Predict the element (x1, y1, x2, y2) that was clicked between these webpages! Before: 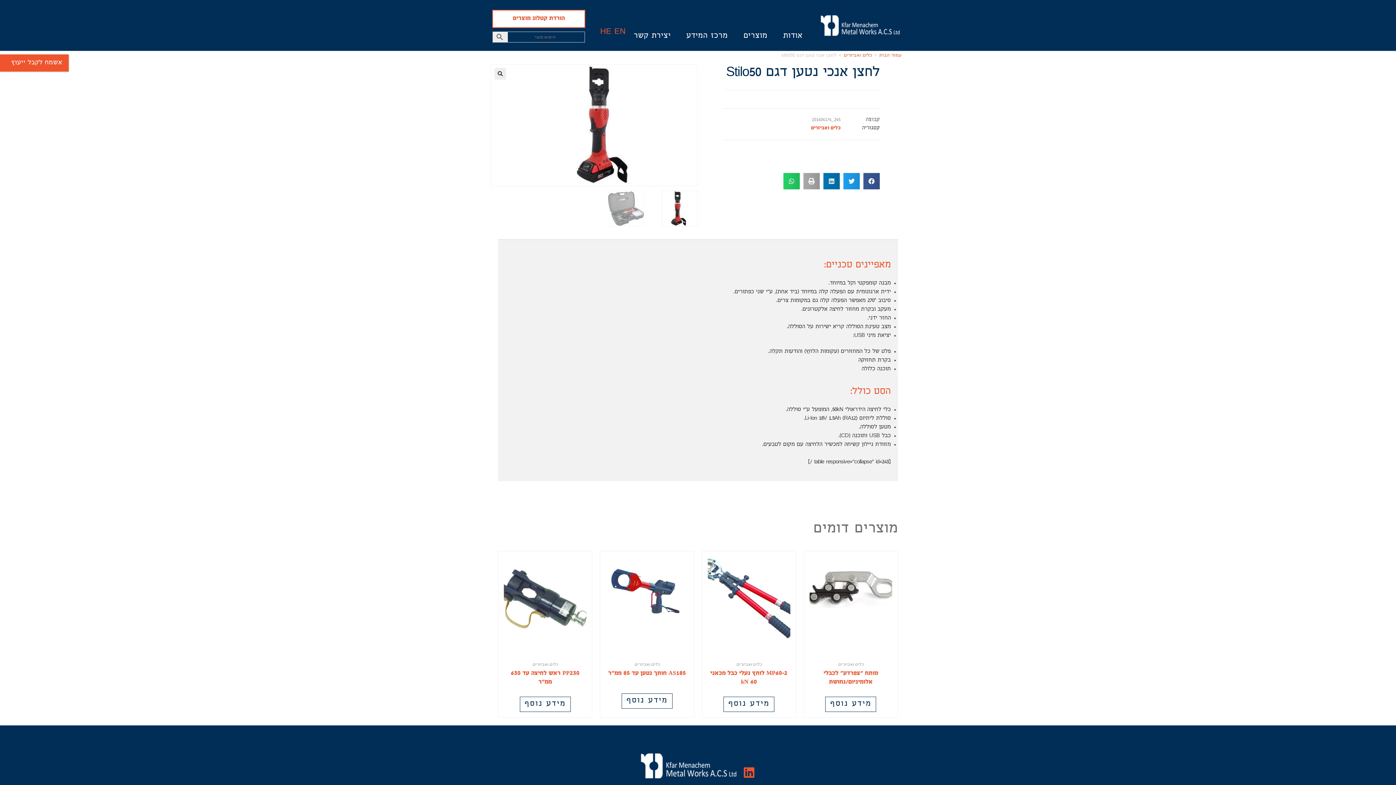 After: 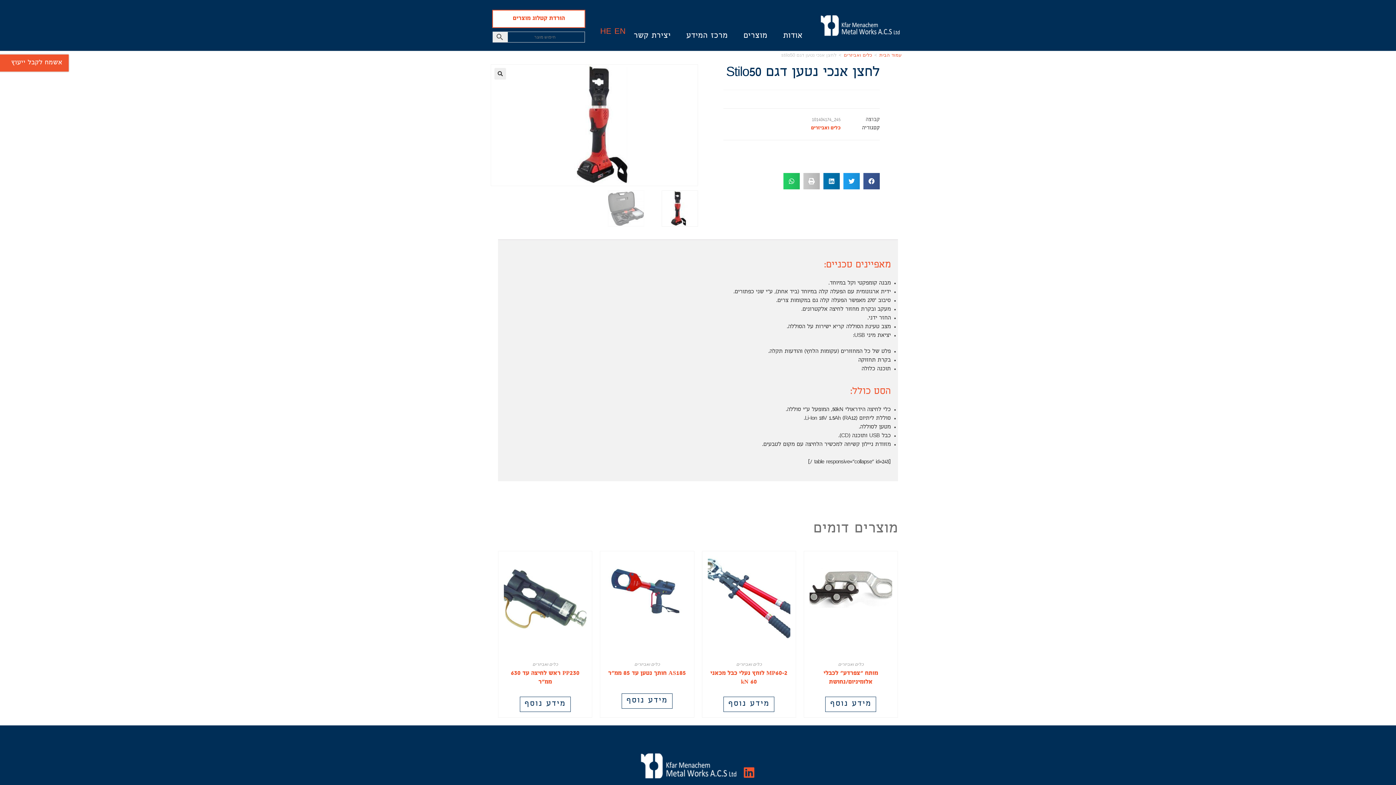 Action: label: שיתוף ב print bbox: (803, 173, 820, 189)